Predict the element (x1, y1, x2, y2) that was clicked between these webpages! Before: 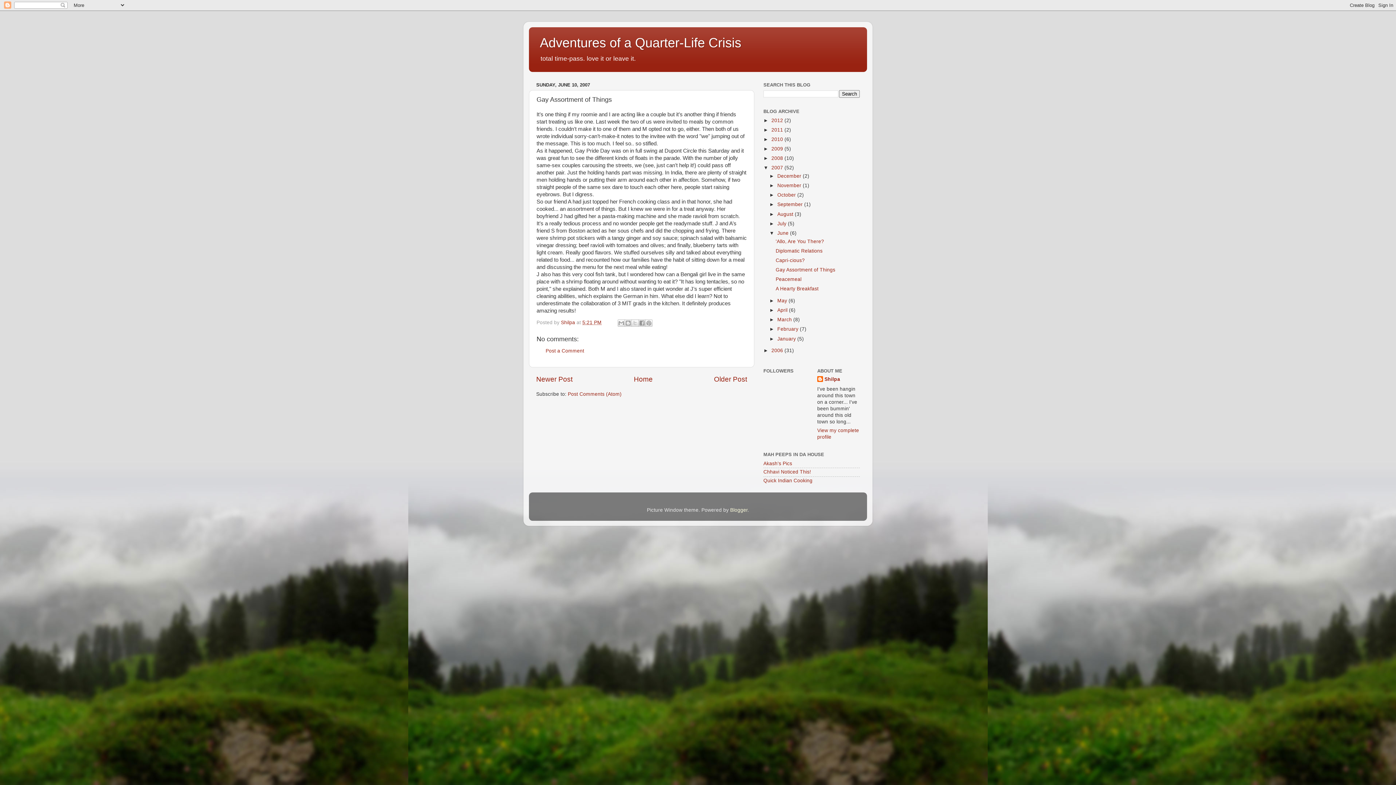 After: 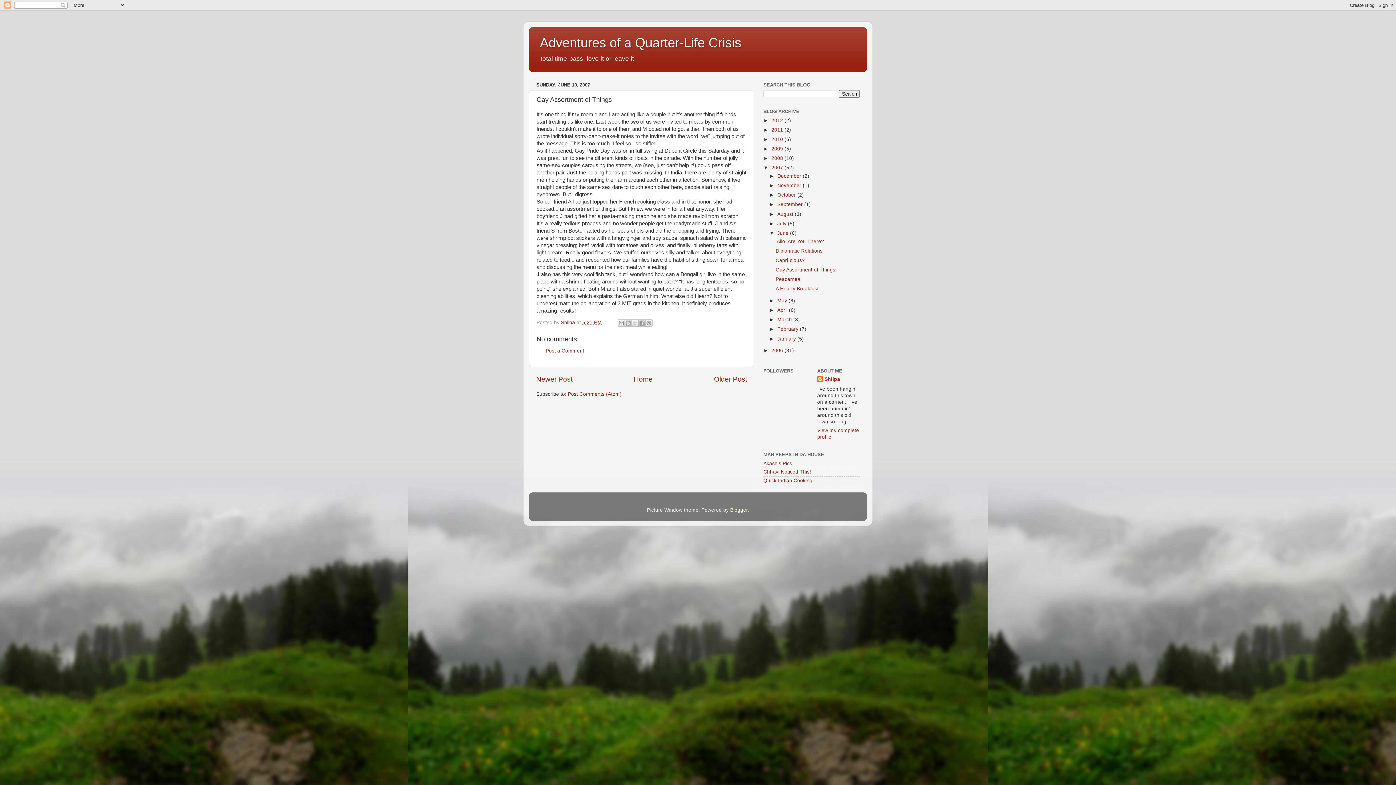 Action: bbox: (775, 267, 835, 272) label: Gay Assortment of Things